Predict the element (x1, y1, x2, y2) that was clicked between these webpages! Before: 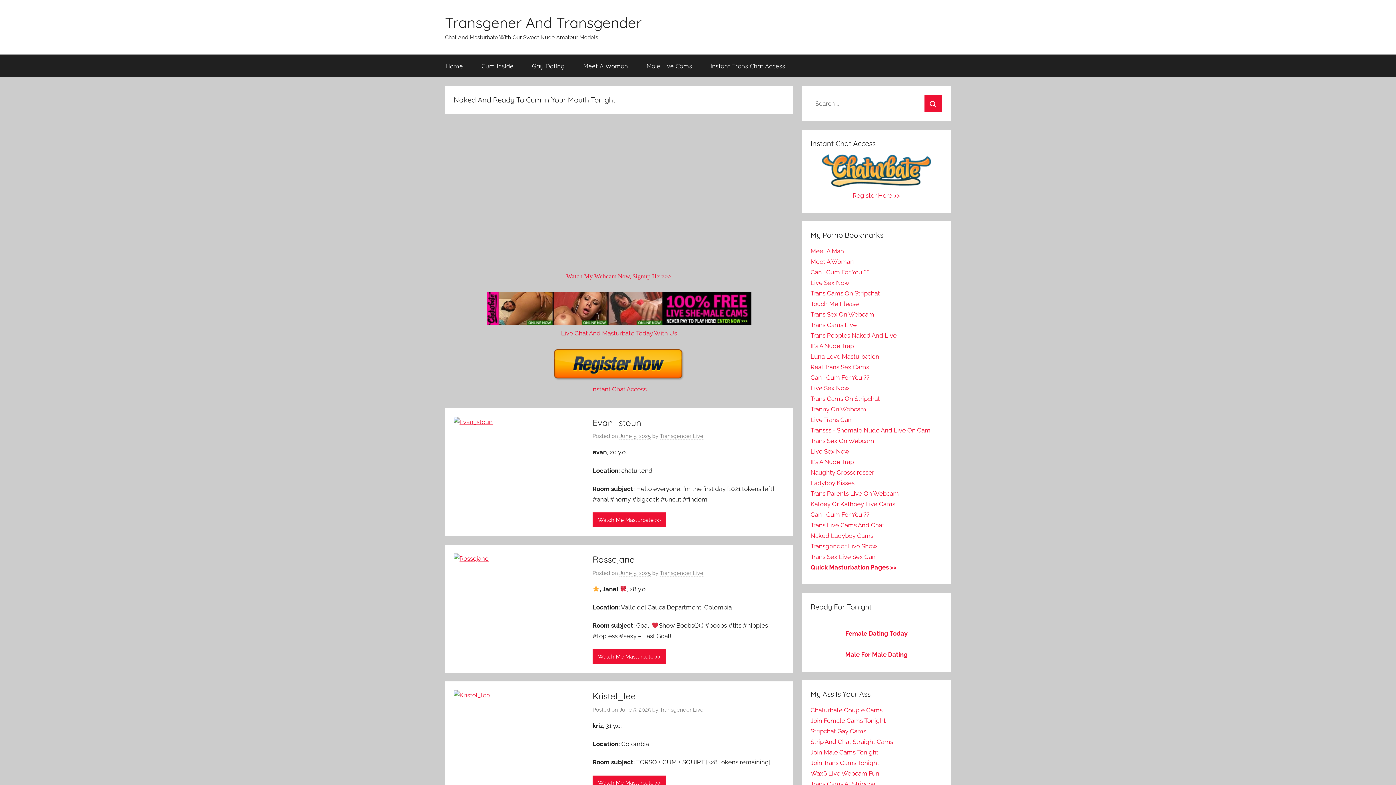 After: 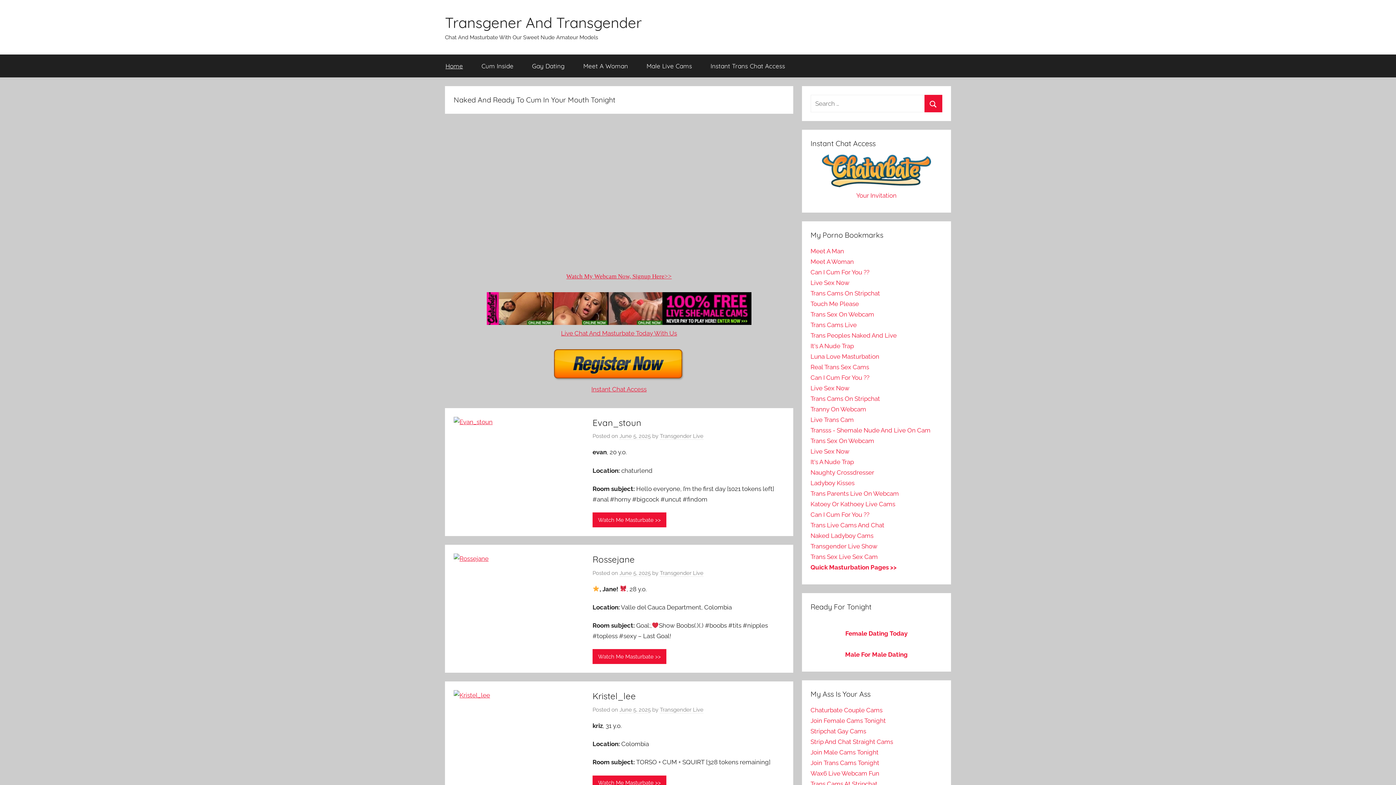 Action: bbox: (810, 542, 877, 550) label: Transgender Live Show